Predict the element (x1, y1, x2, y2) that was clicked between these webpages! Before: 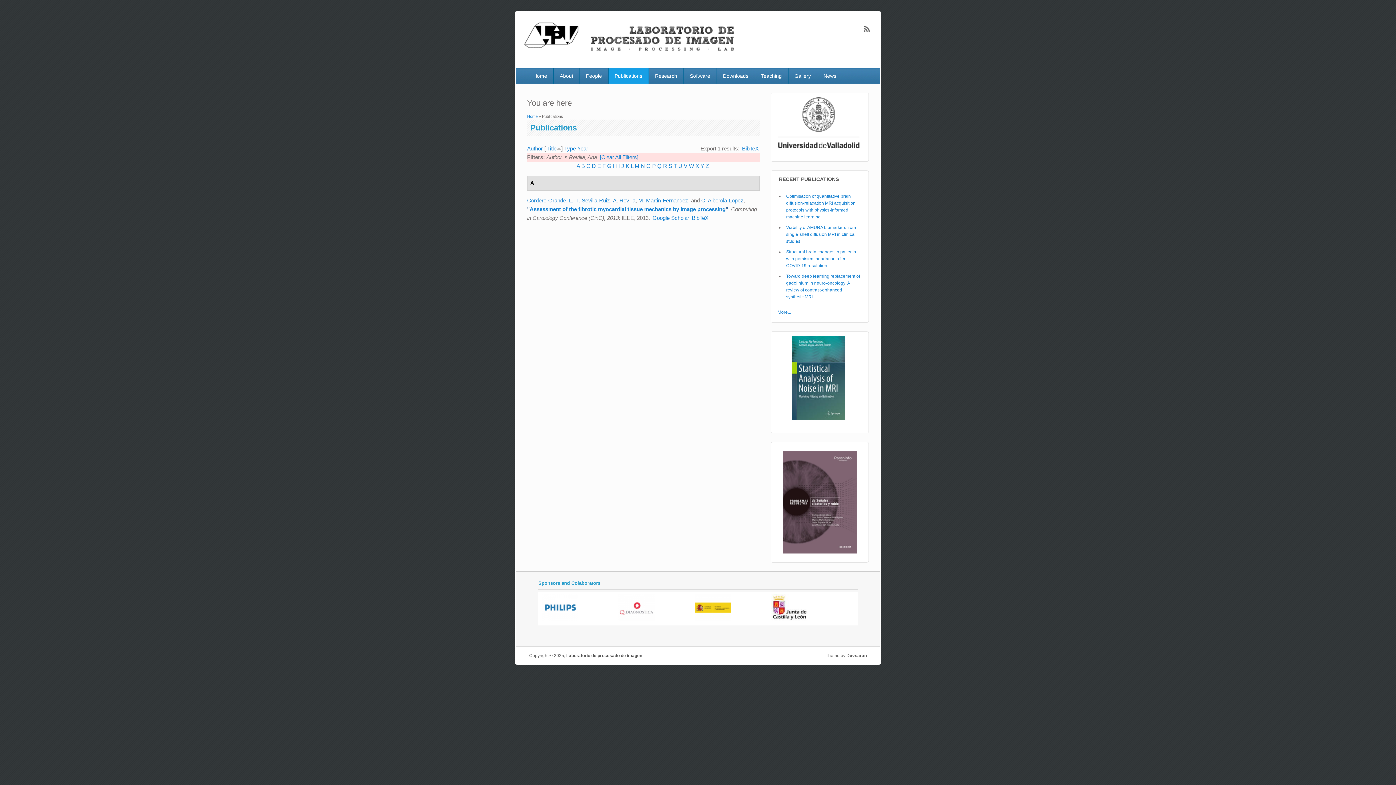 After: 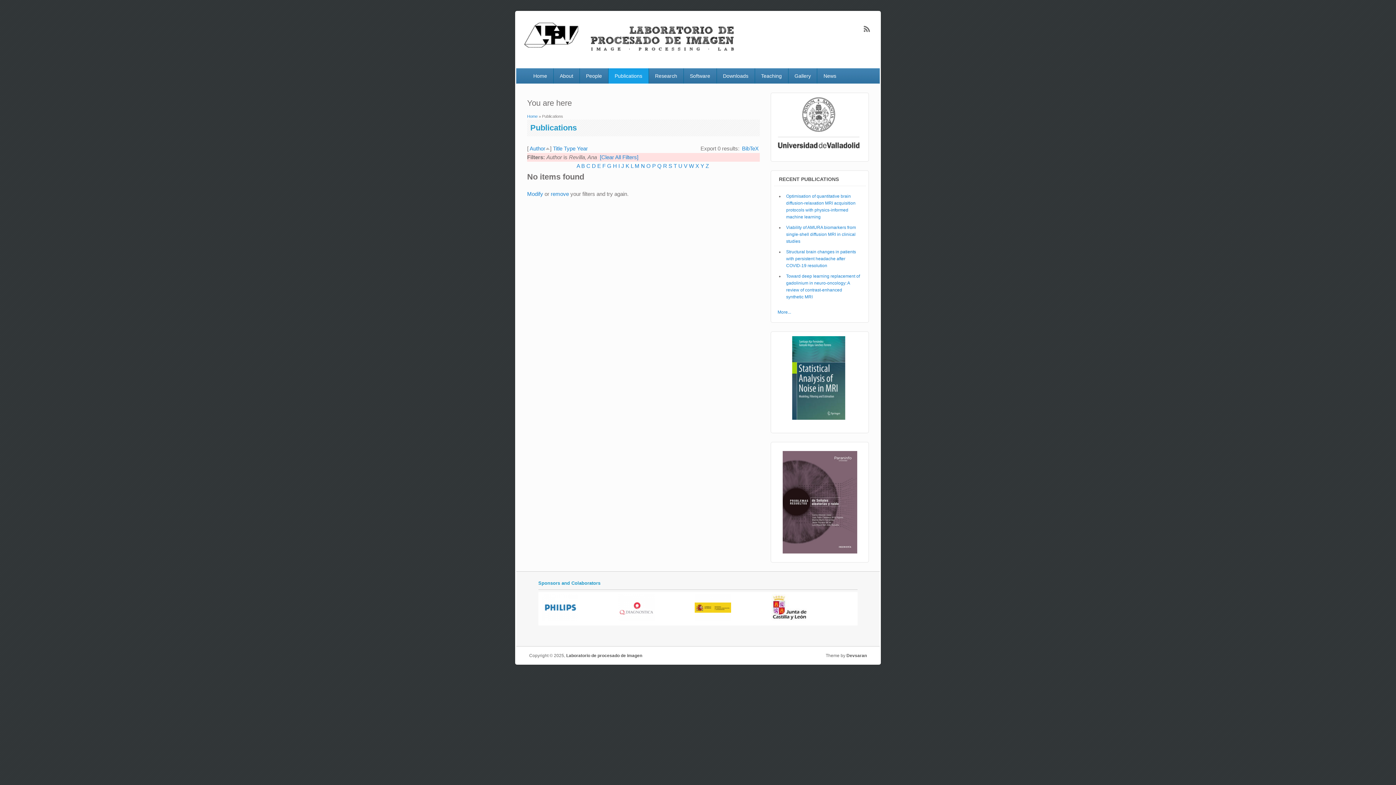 Action: label: Author bbox: (527, 145, 542, 151)